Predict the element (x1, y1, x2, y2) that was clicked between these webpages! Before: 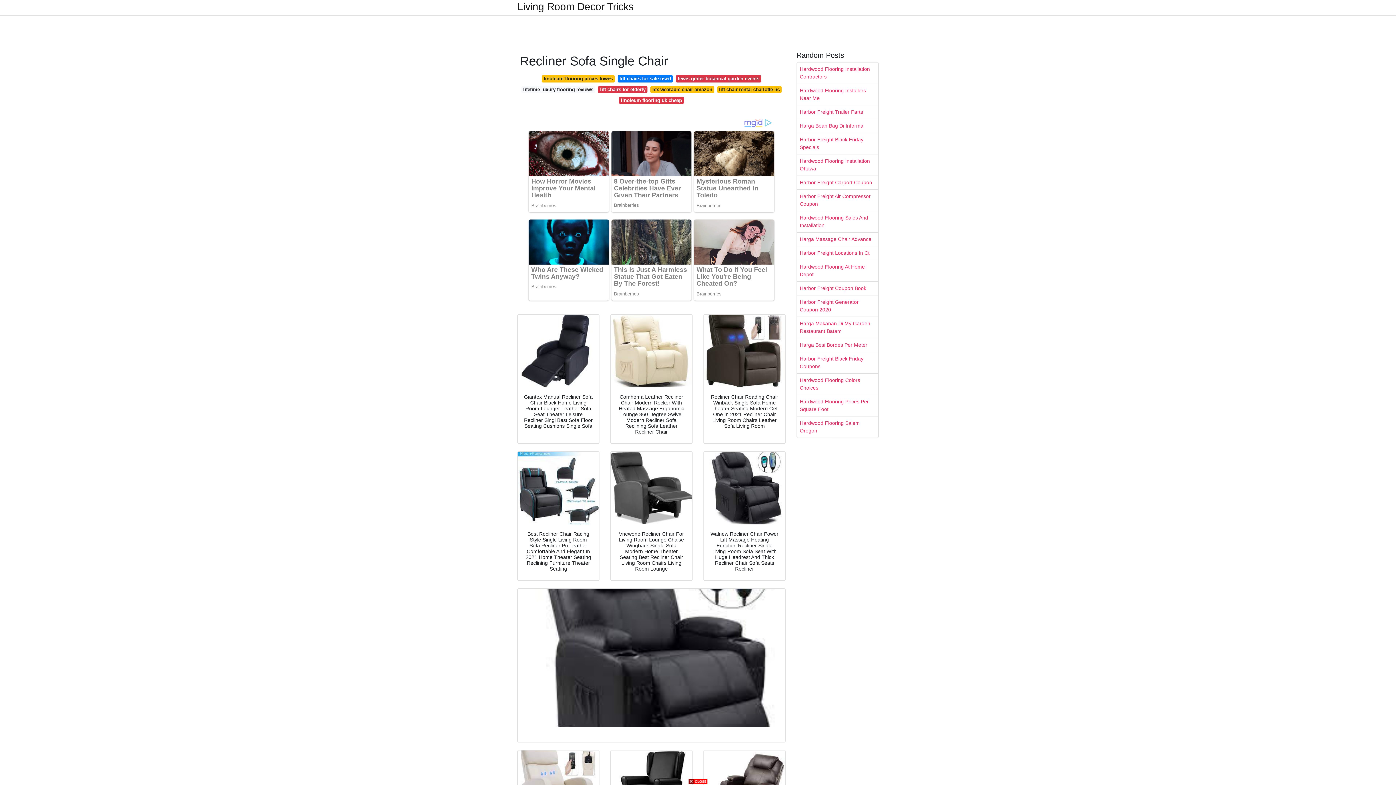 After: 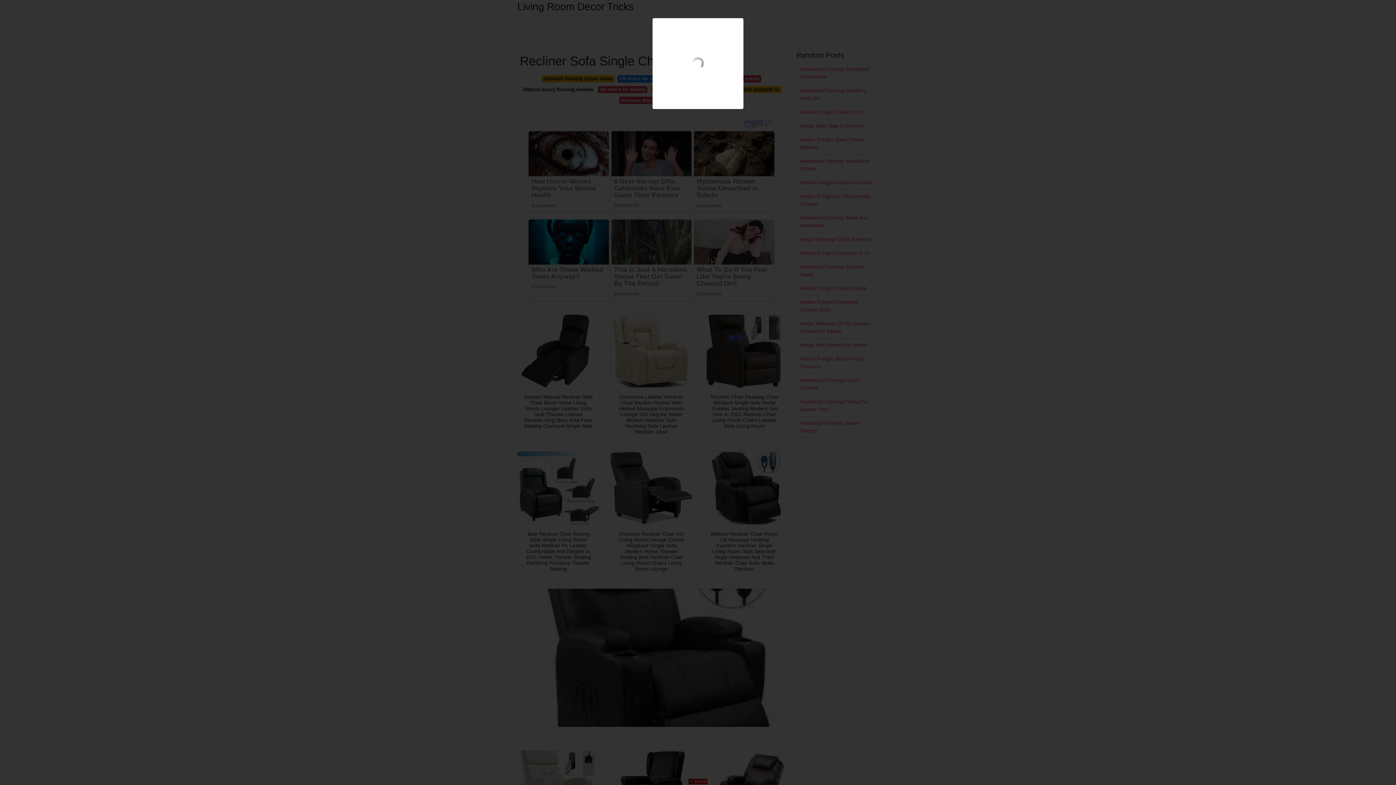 Action: bbox: (704, 452, 785, 524)